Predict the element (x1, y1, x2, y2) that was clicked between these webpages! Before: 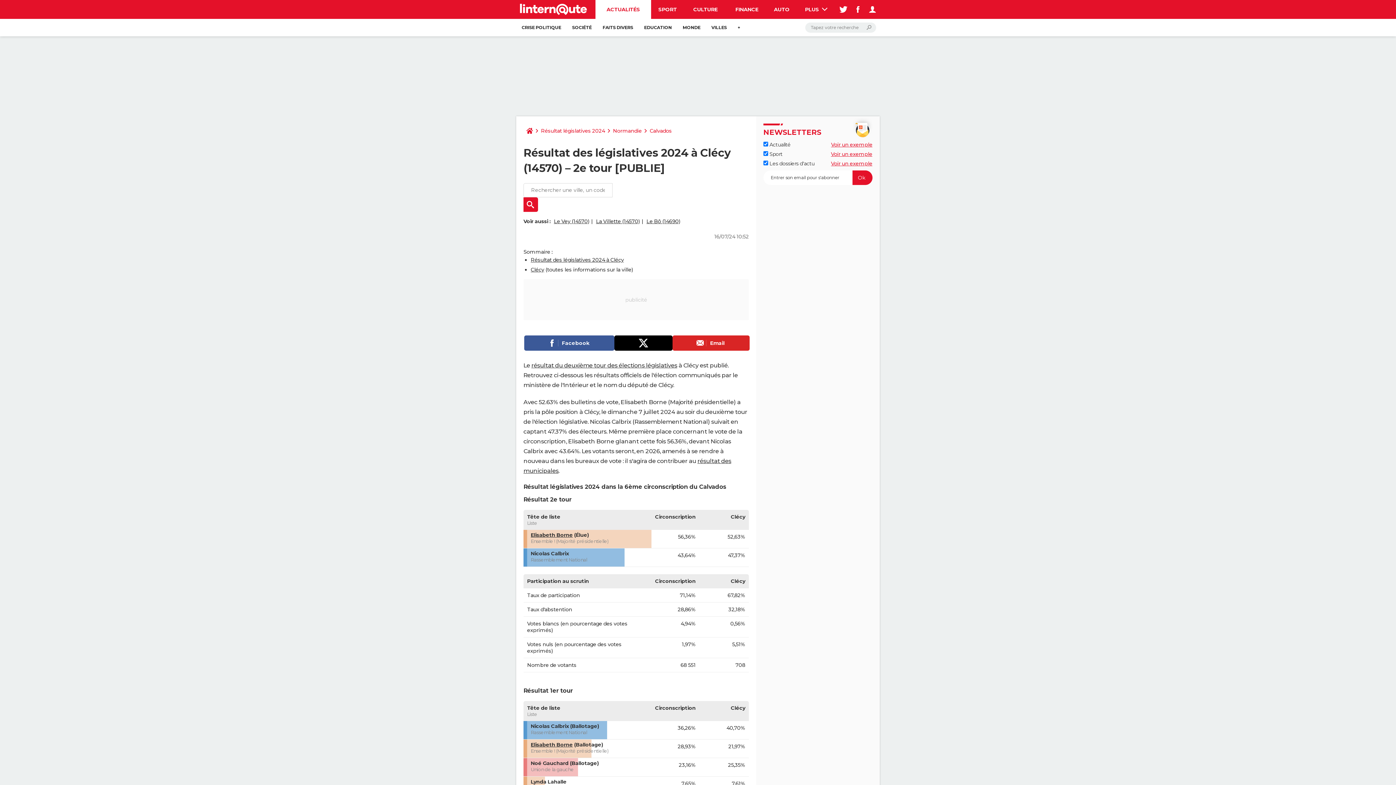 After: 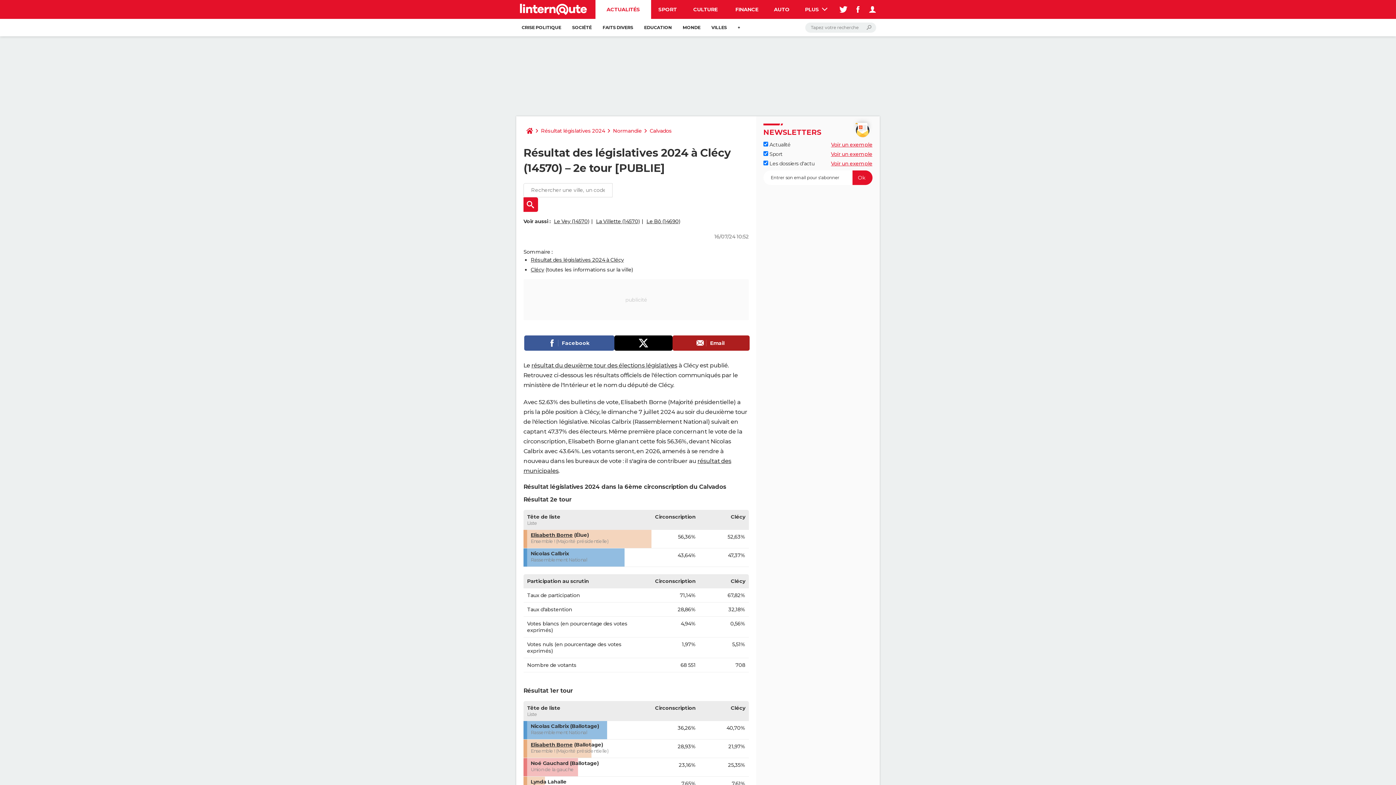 Action: label: Email bbox: (672, 335, 749, 350)